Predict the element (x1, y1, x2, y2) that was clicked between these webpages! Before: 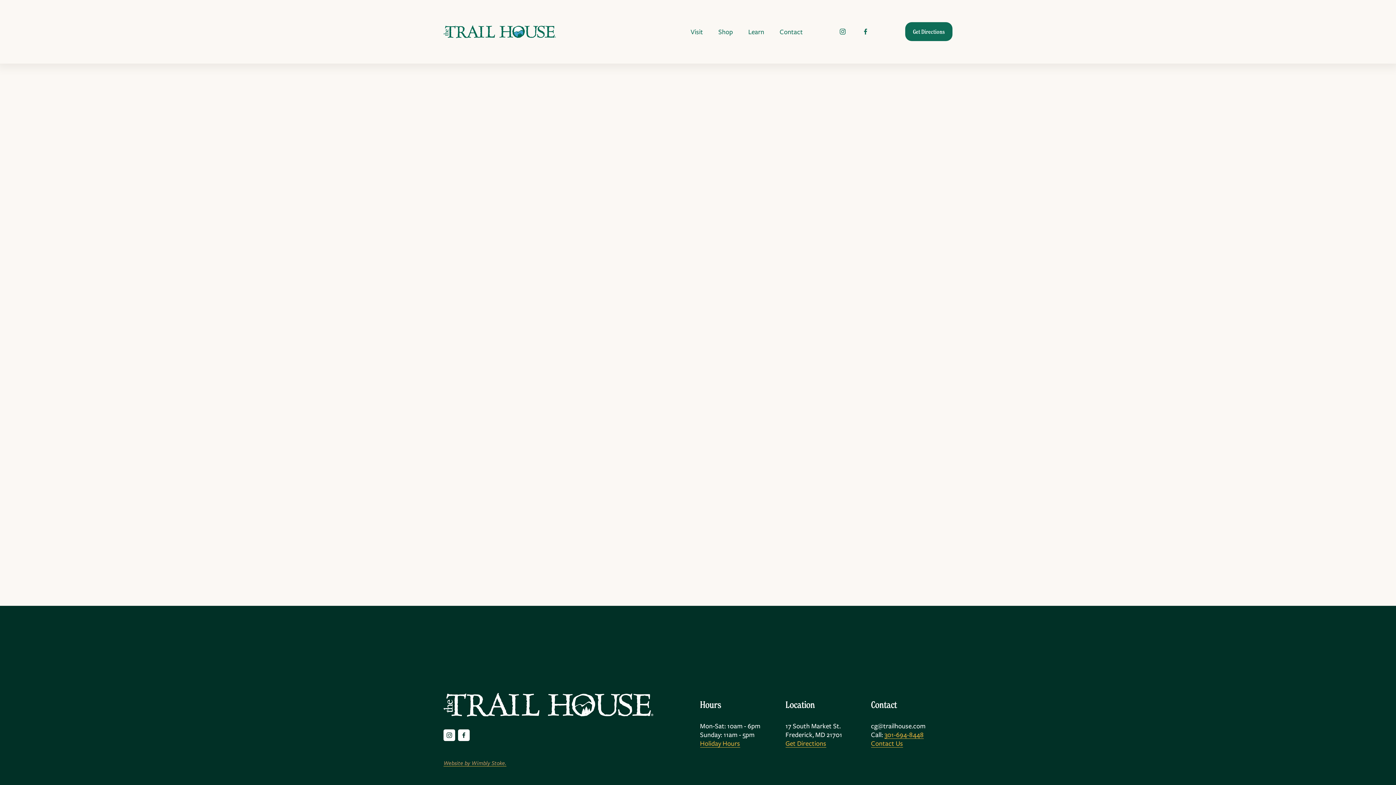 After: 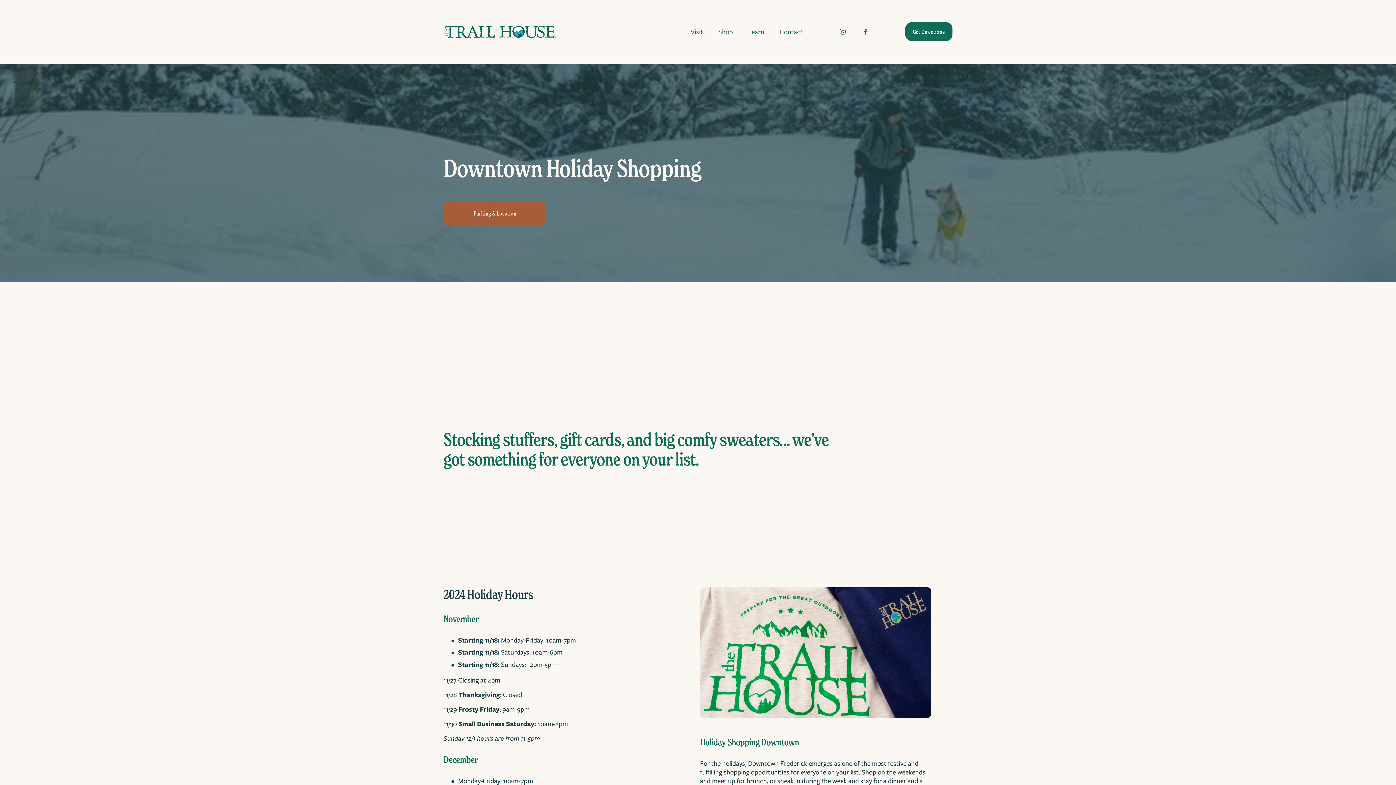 Action: bbox: (700, 739, 740, 748) label: Holiday Hours